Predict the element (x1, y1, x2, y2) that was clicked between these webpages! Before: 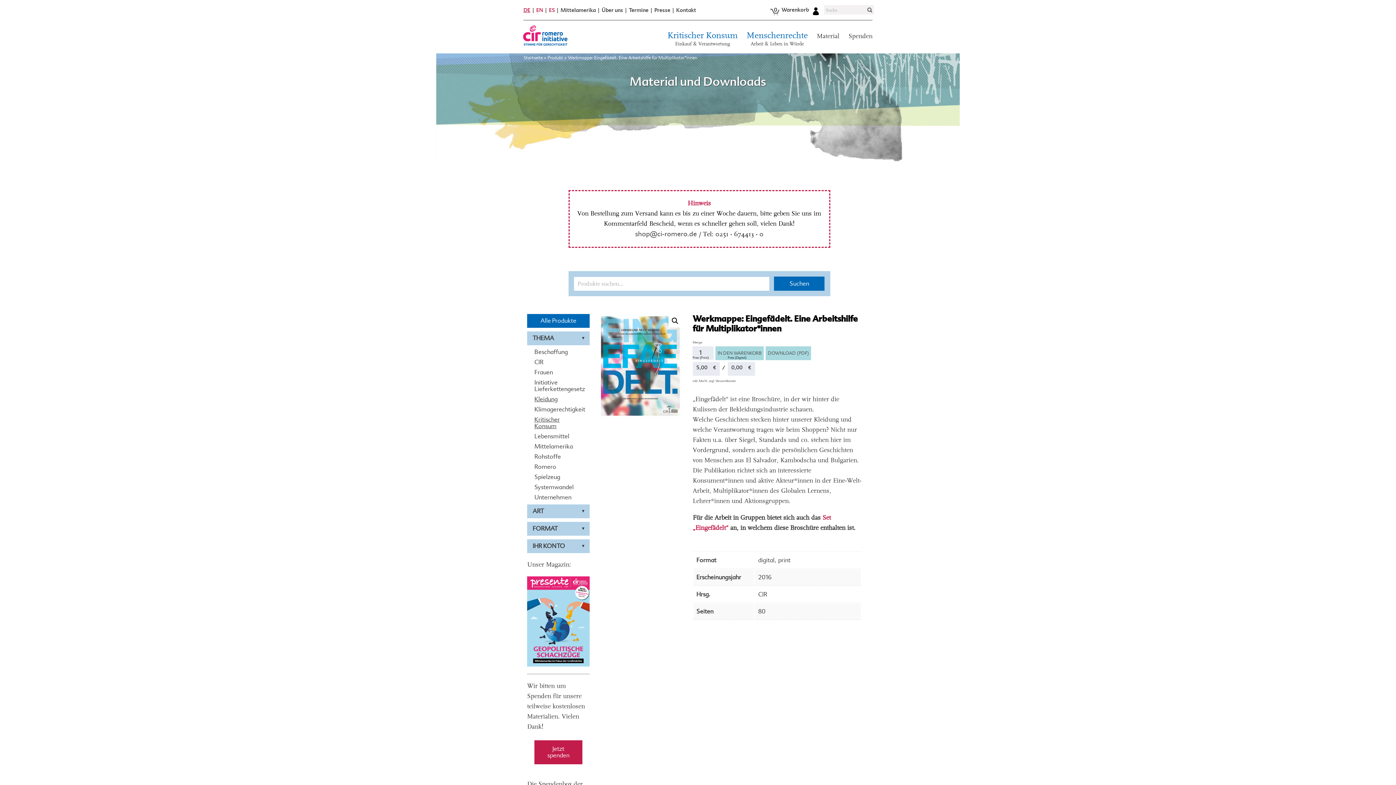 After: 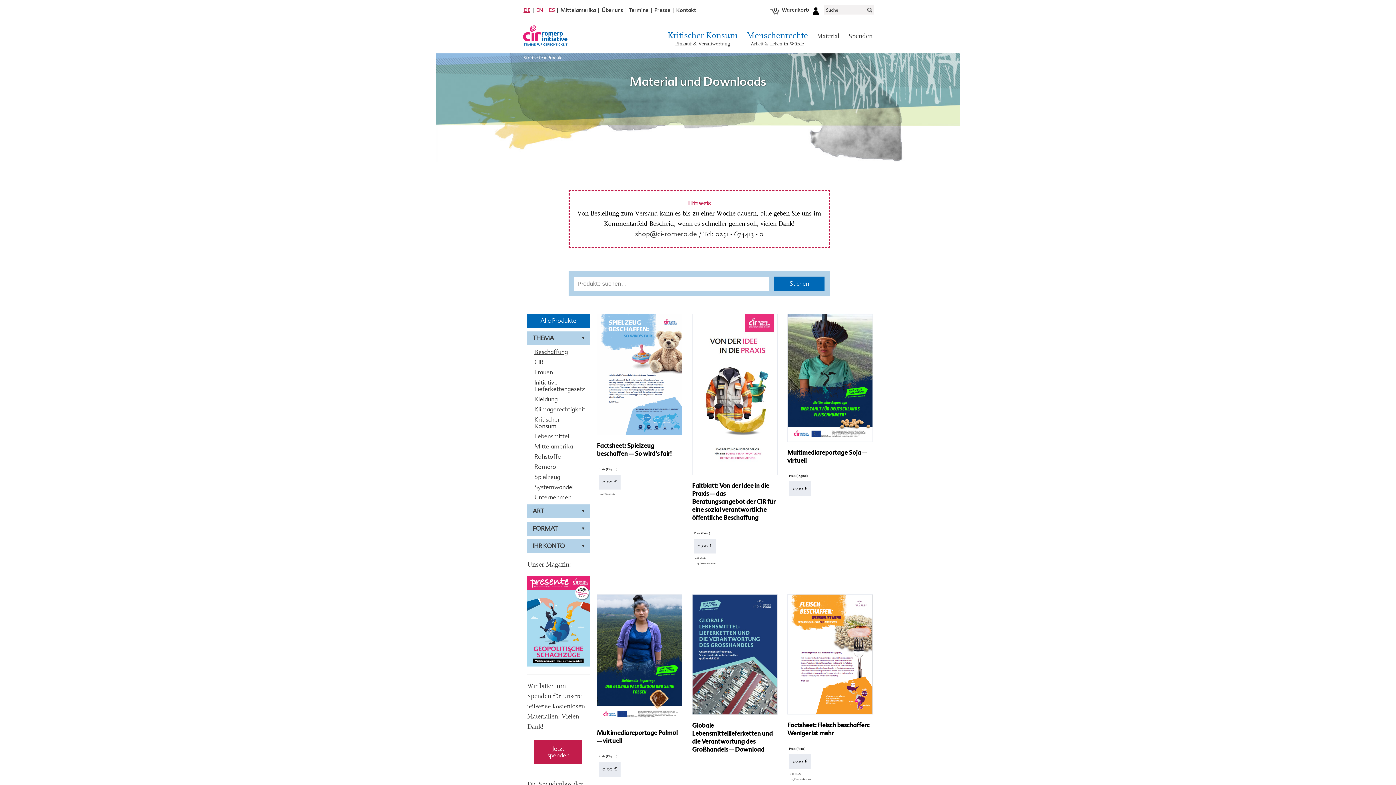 Action: label: Beschaffung bbox: (534, 349, 582, 355)